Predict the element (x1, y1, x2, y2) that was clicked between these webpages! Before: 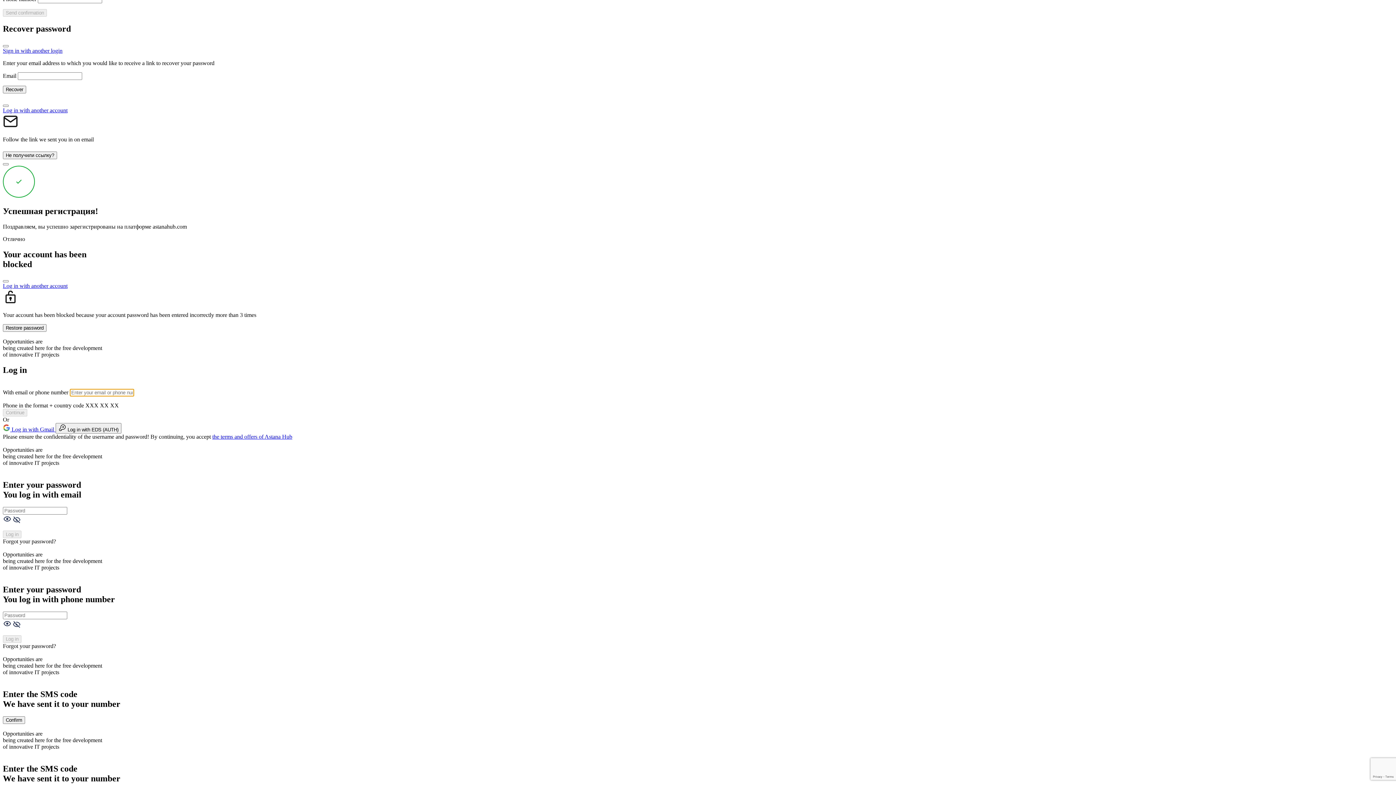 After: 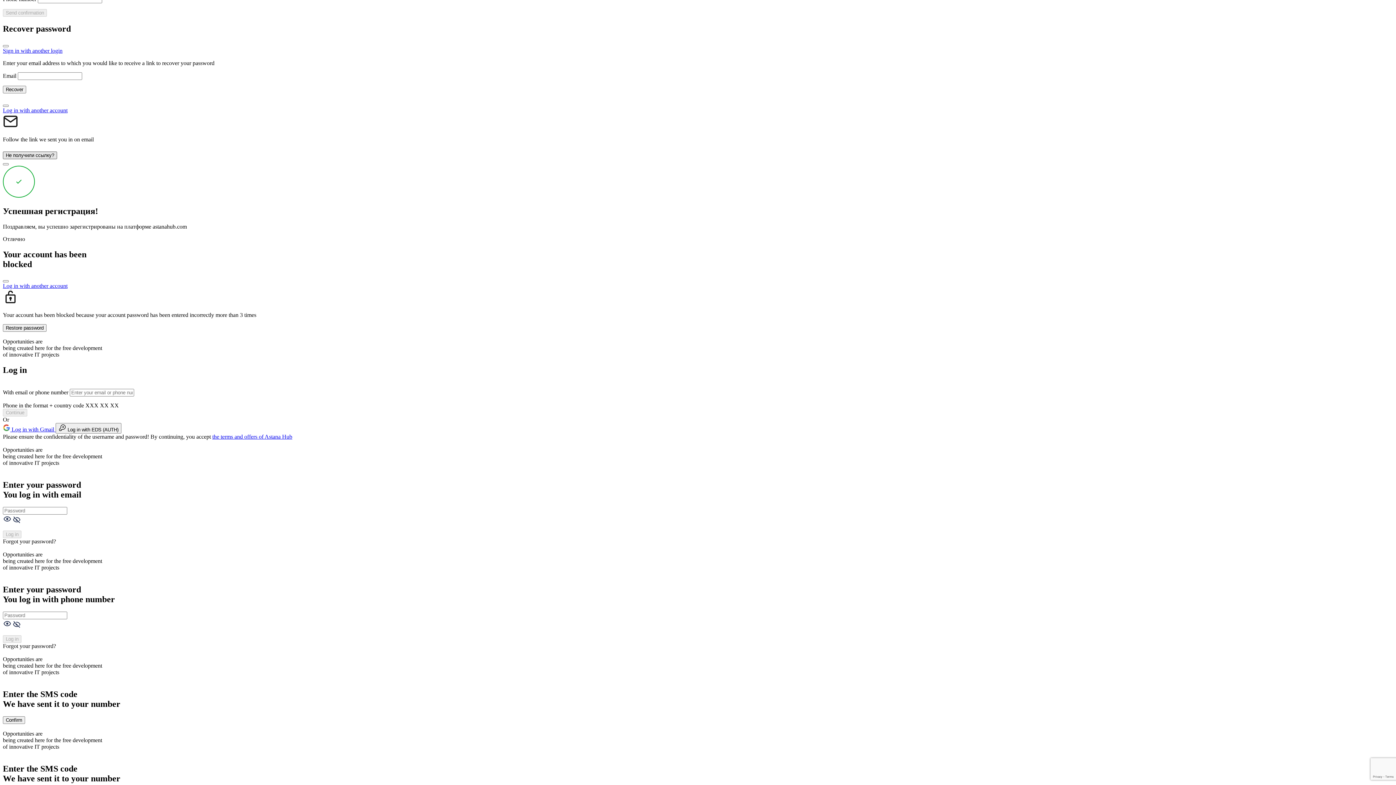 Action: label: Не получили ссылку? bbox: (2, 151, 57, 159)